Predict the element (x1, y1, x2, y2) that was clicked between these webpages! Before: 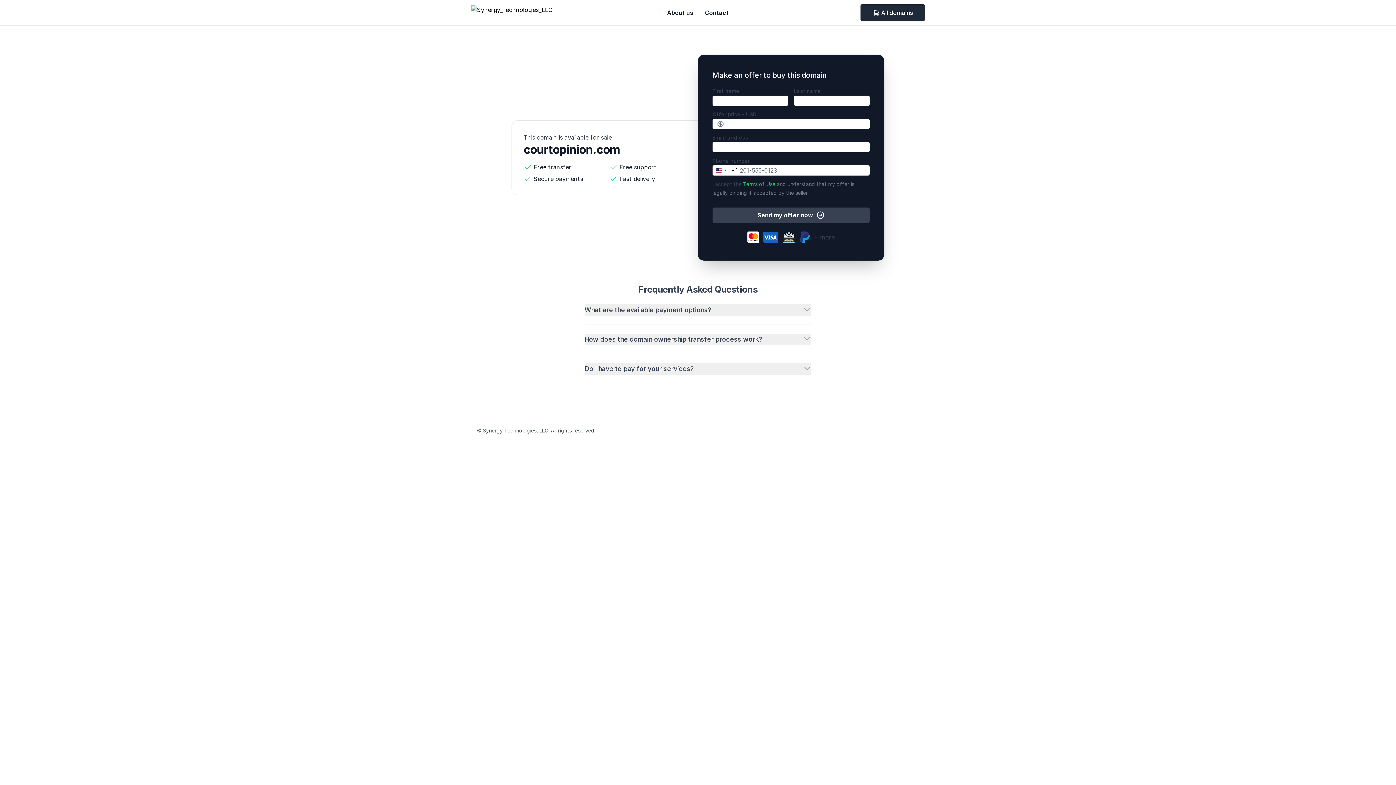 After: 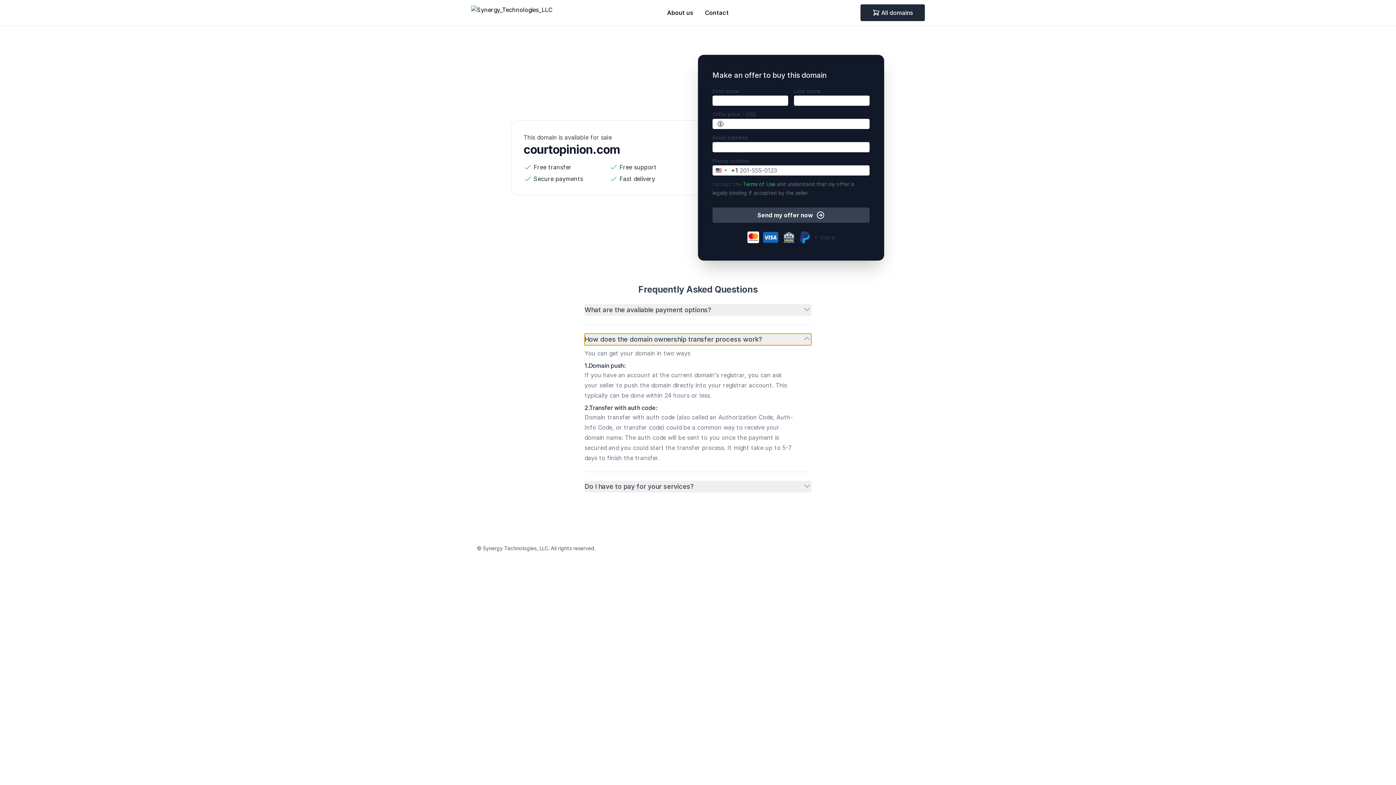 Action: label: How does the domain ownership transfer process work? bbox: (584, 333, 811, 345)